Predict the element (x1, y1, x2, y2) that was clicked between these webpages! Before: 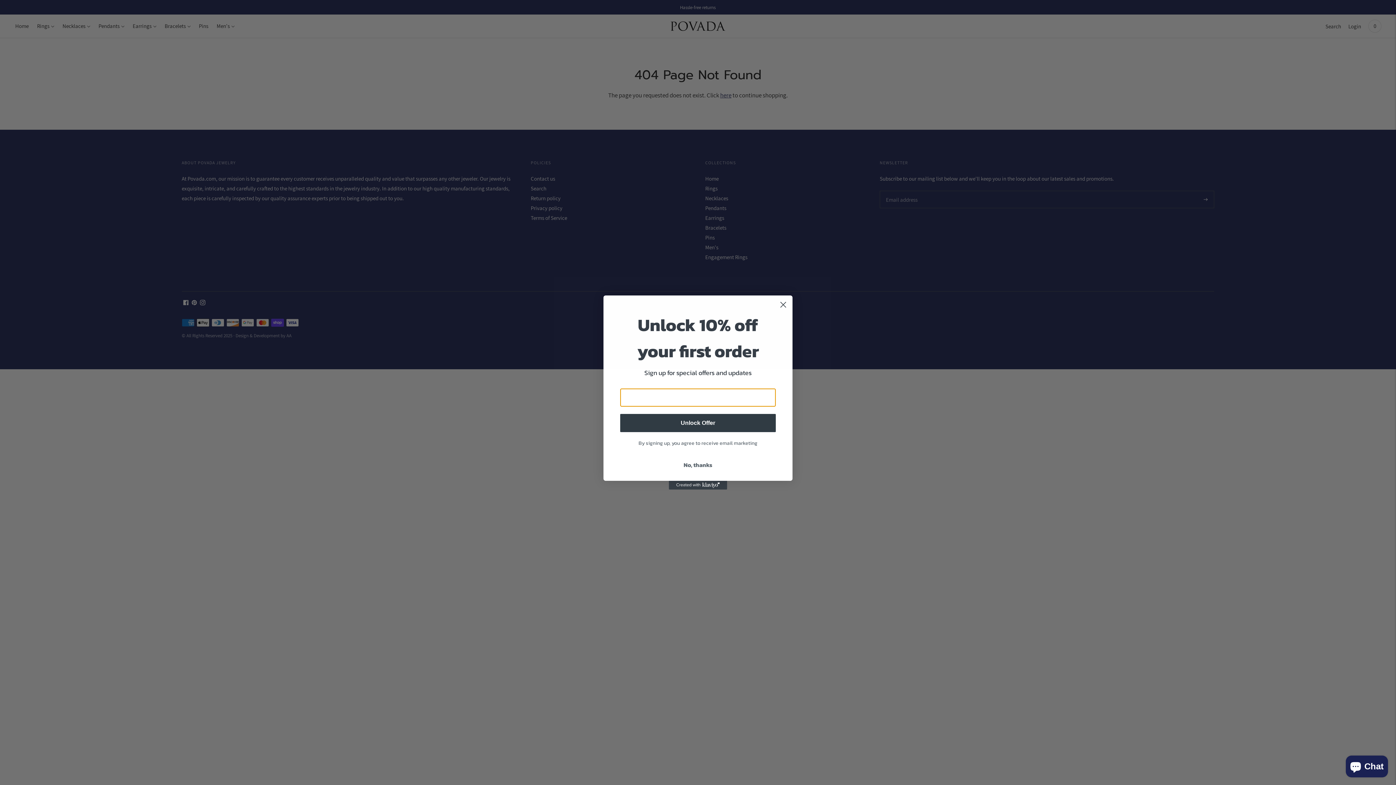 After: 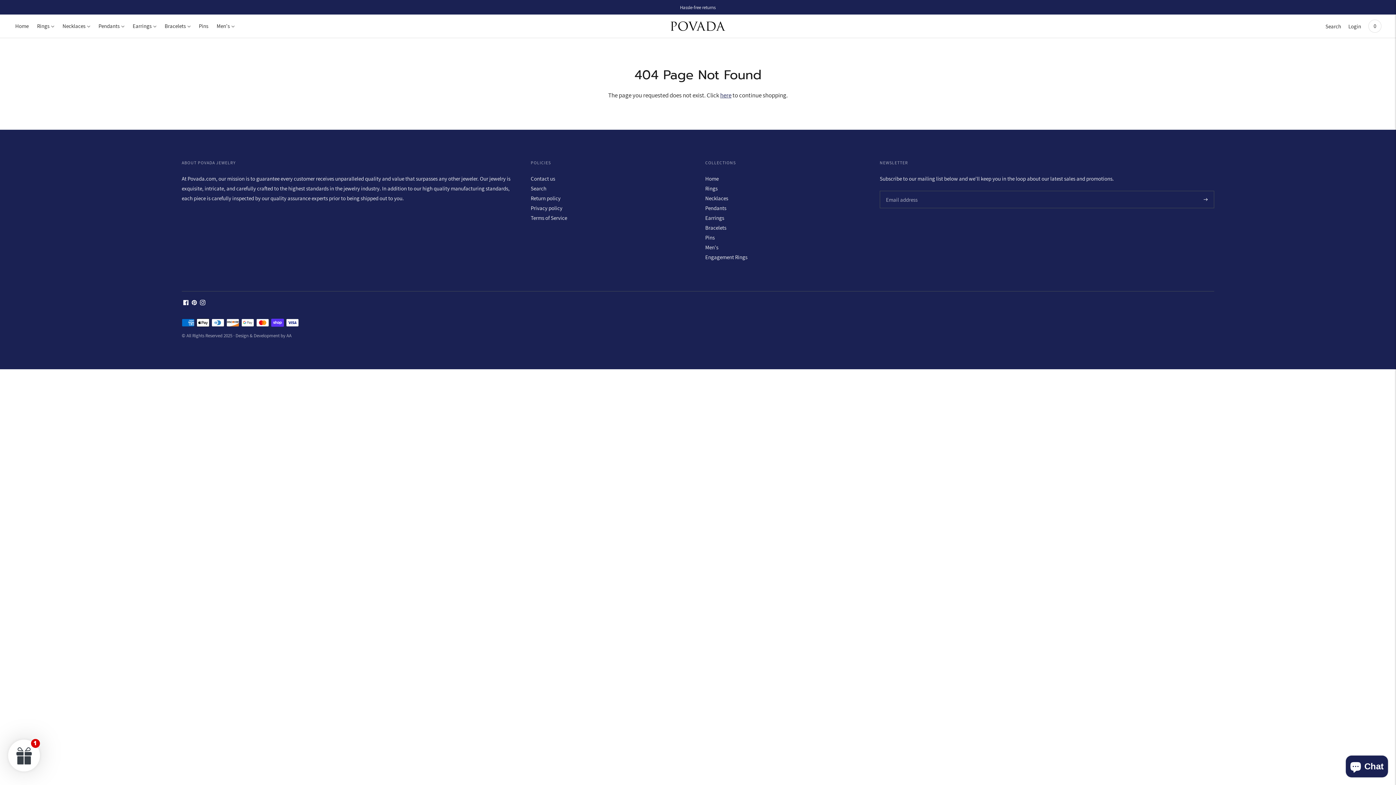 Action: bbox: (777, 298, 789, 311) label: Close dialog